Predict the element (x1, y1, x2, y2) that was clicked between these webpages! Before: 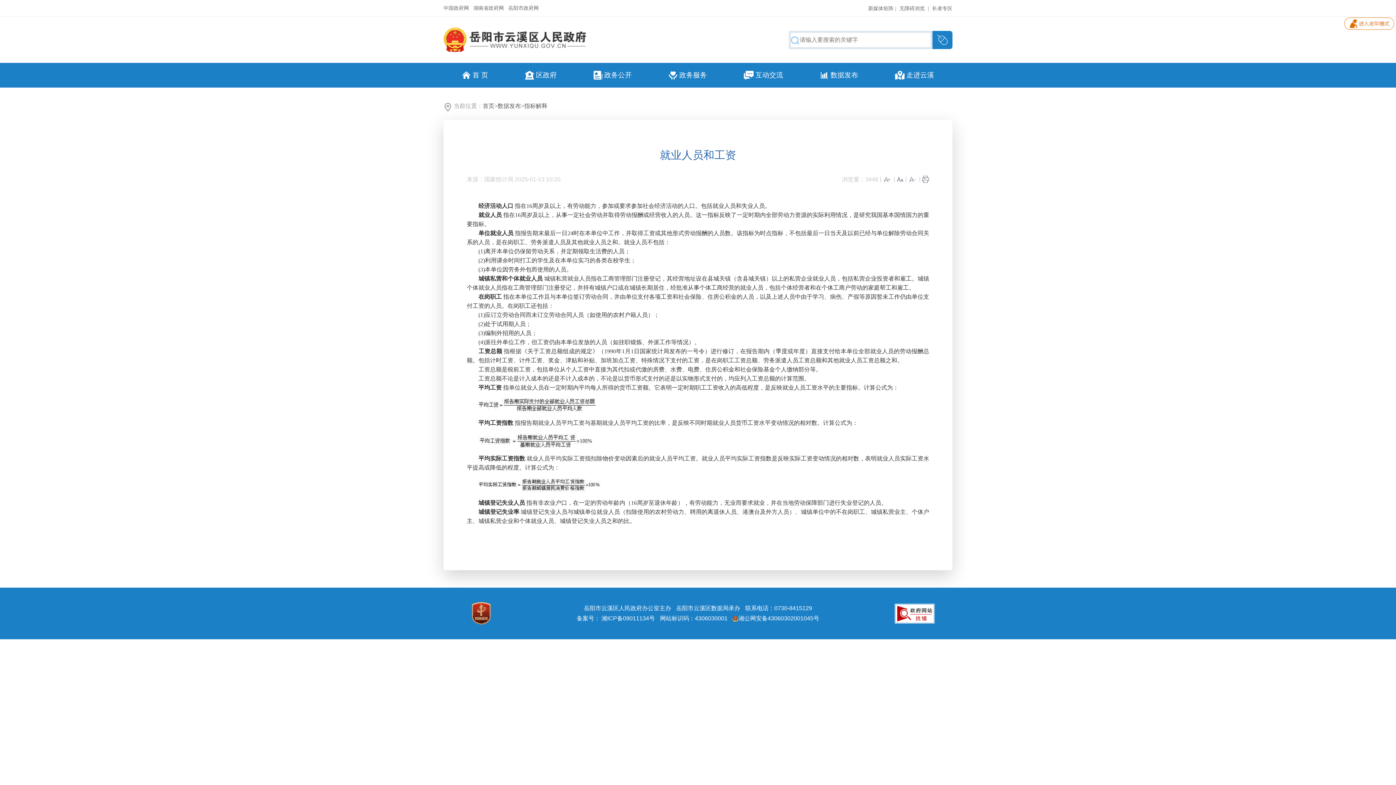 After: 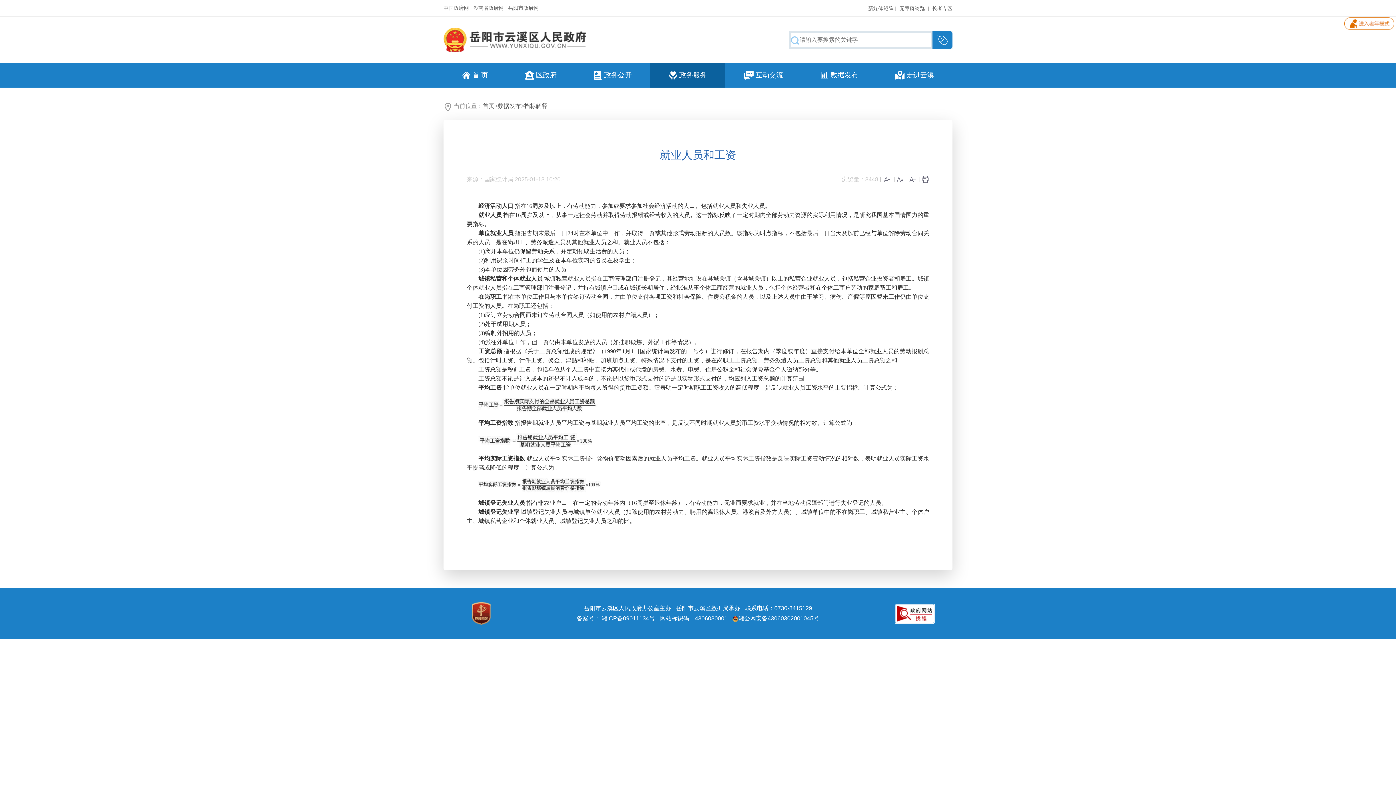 Action: bbox: (650, 62, 725, 87) label: 政务服务